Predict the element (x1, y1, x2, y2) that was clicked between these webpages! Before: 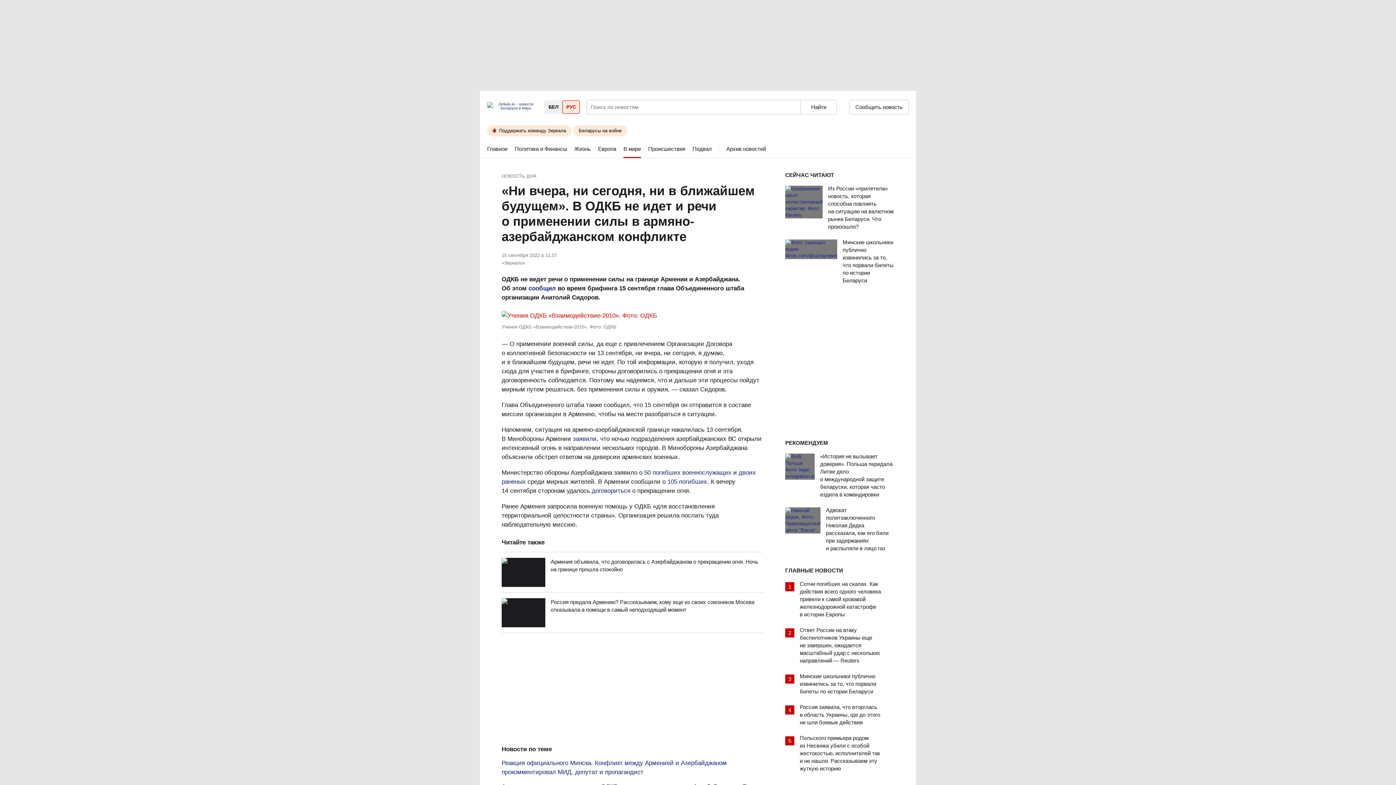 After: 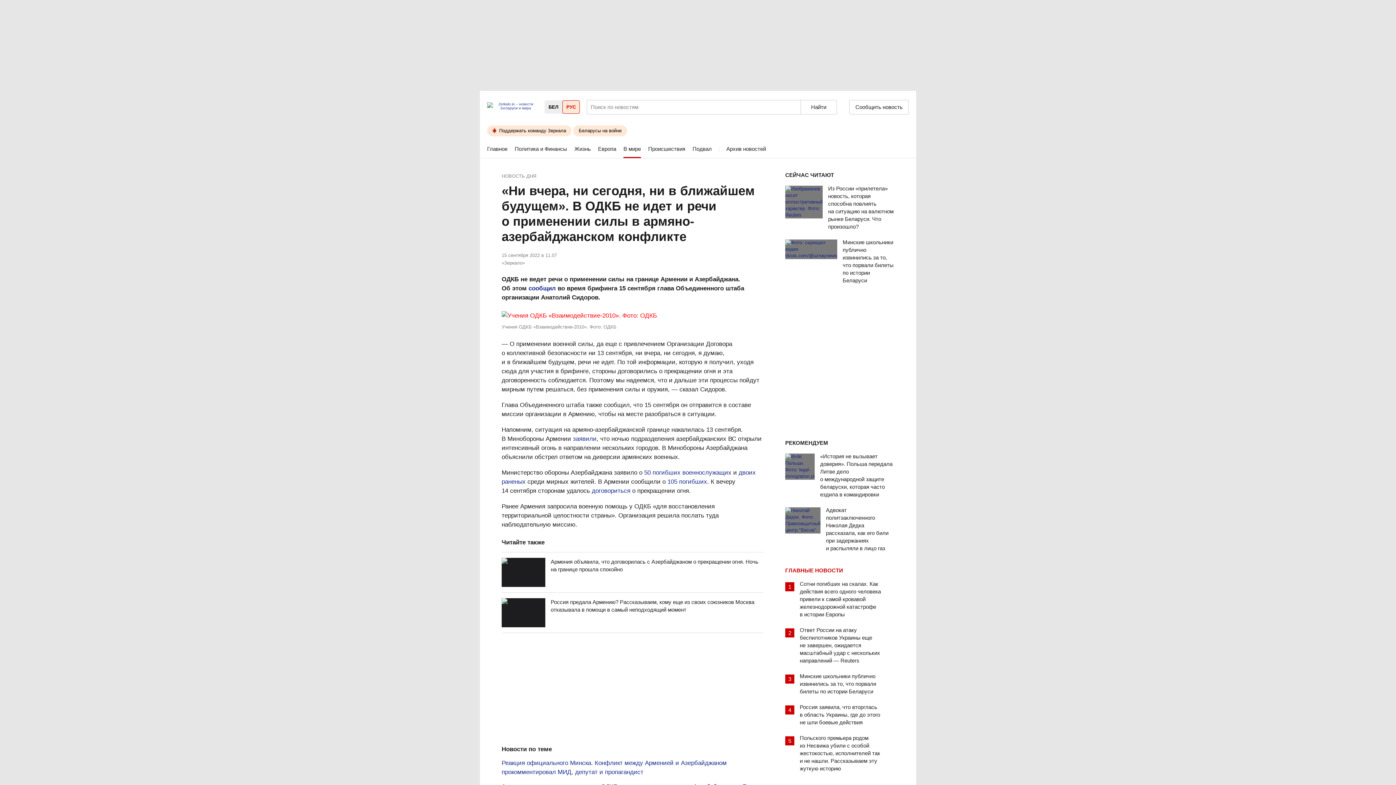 Action: bbox: (785, 567, 843, 573) label: ГЛАВНЫЕ НОВОСТИ